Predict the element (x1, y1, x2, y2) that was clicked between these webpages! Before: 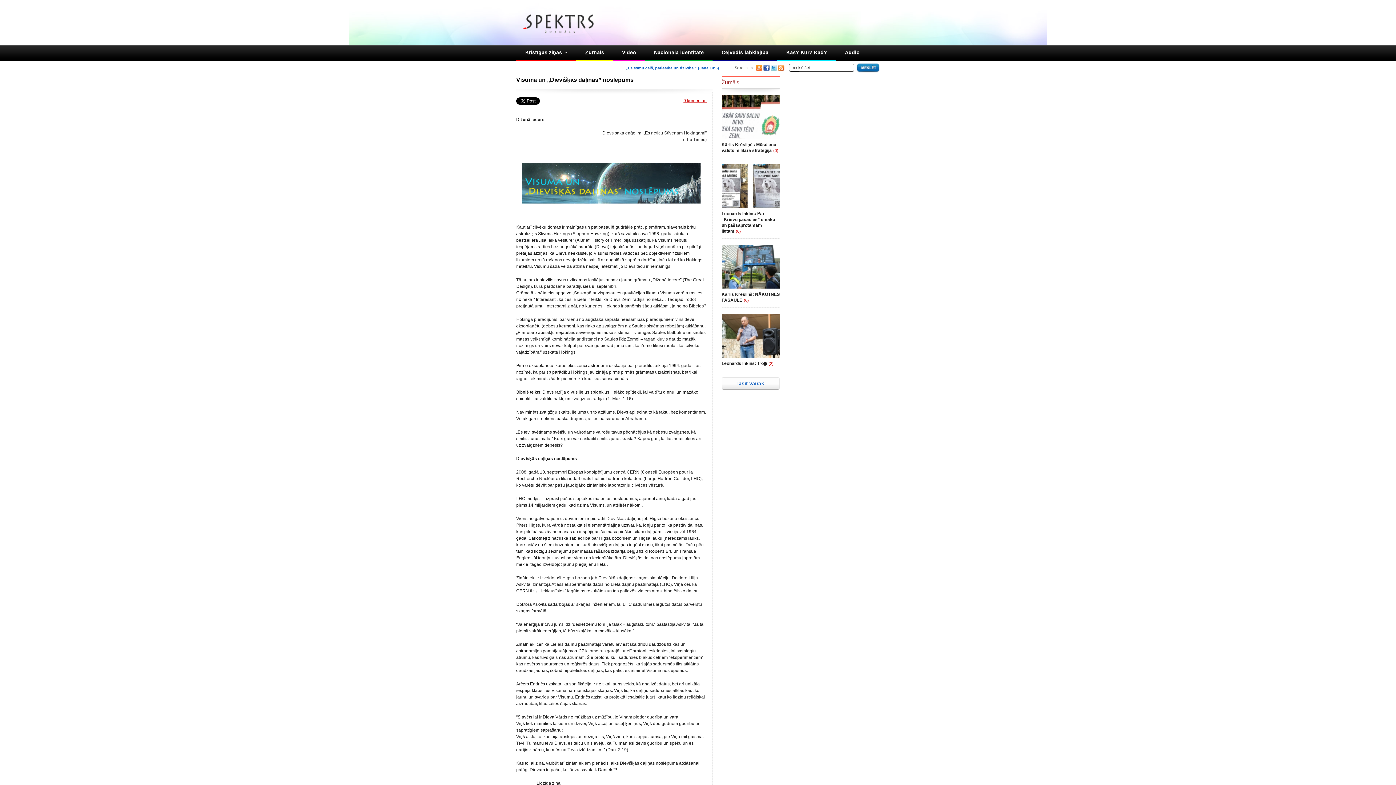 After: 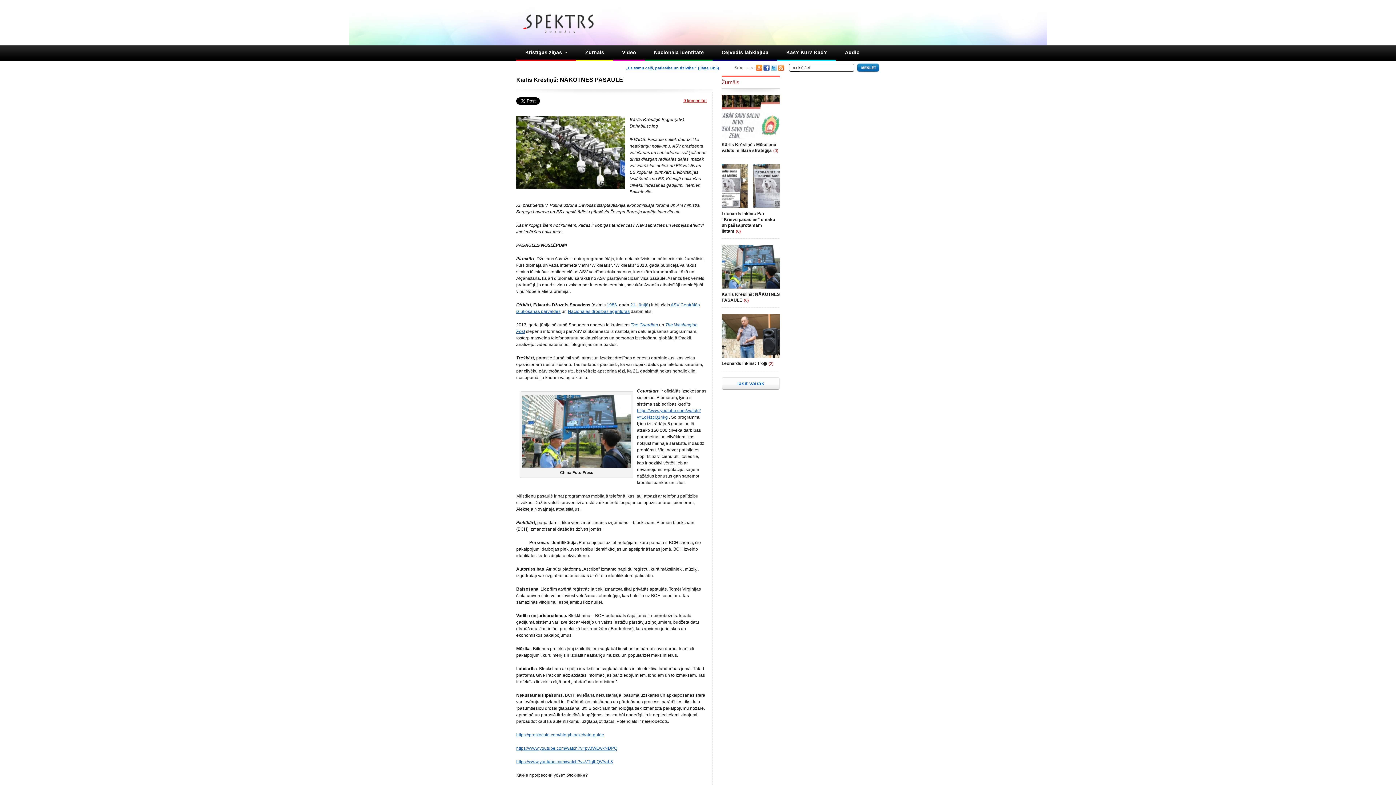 Action: bbox: (721, 287, 780, 292)